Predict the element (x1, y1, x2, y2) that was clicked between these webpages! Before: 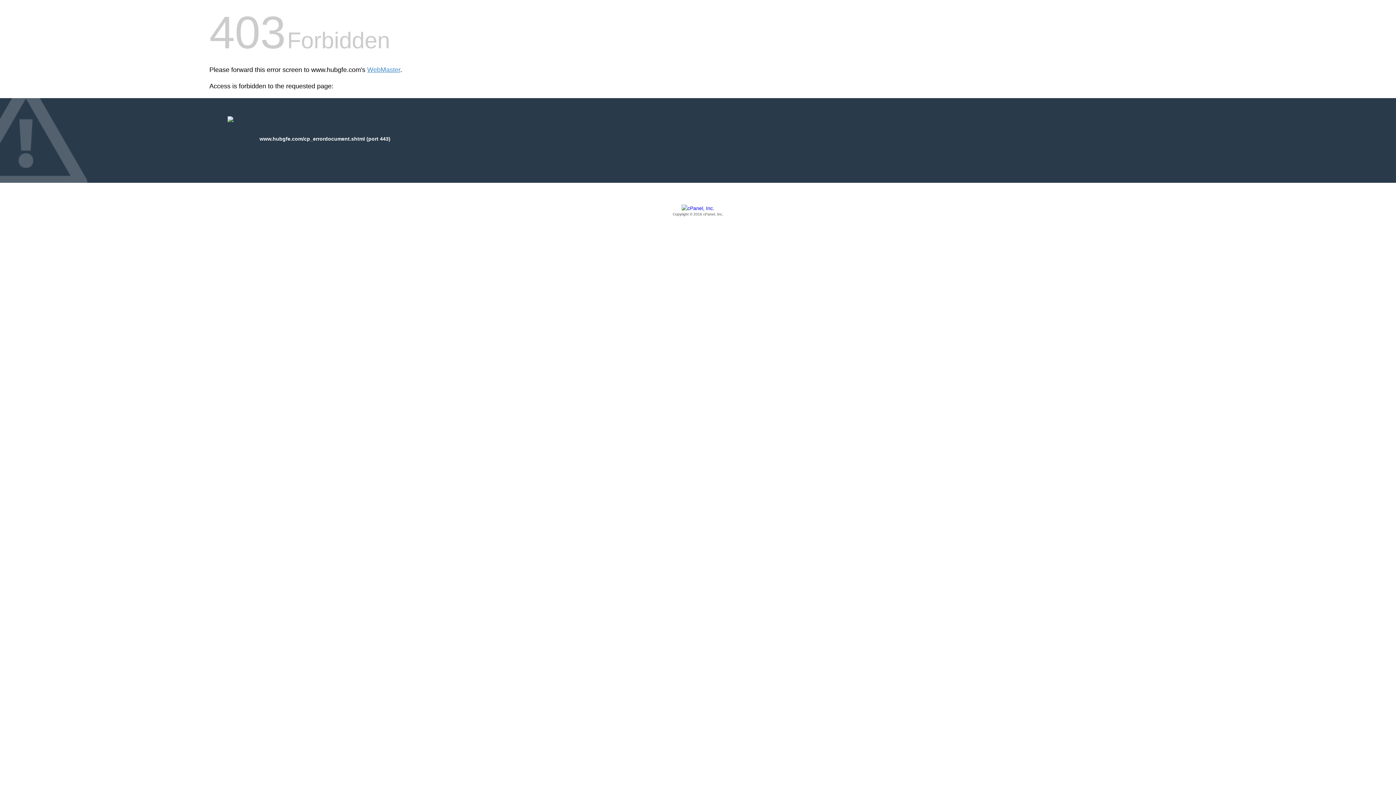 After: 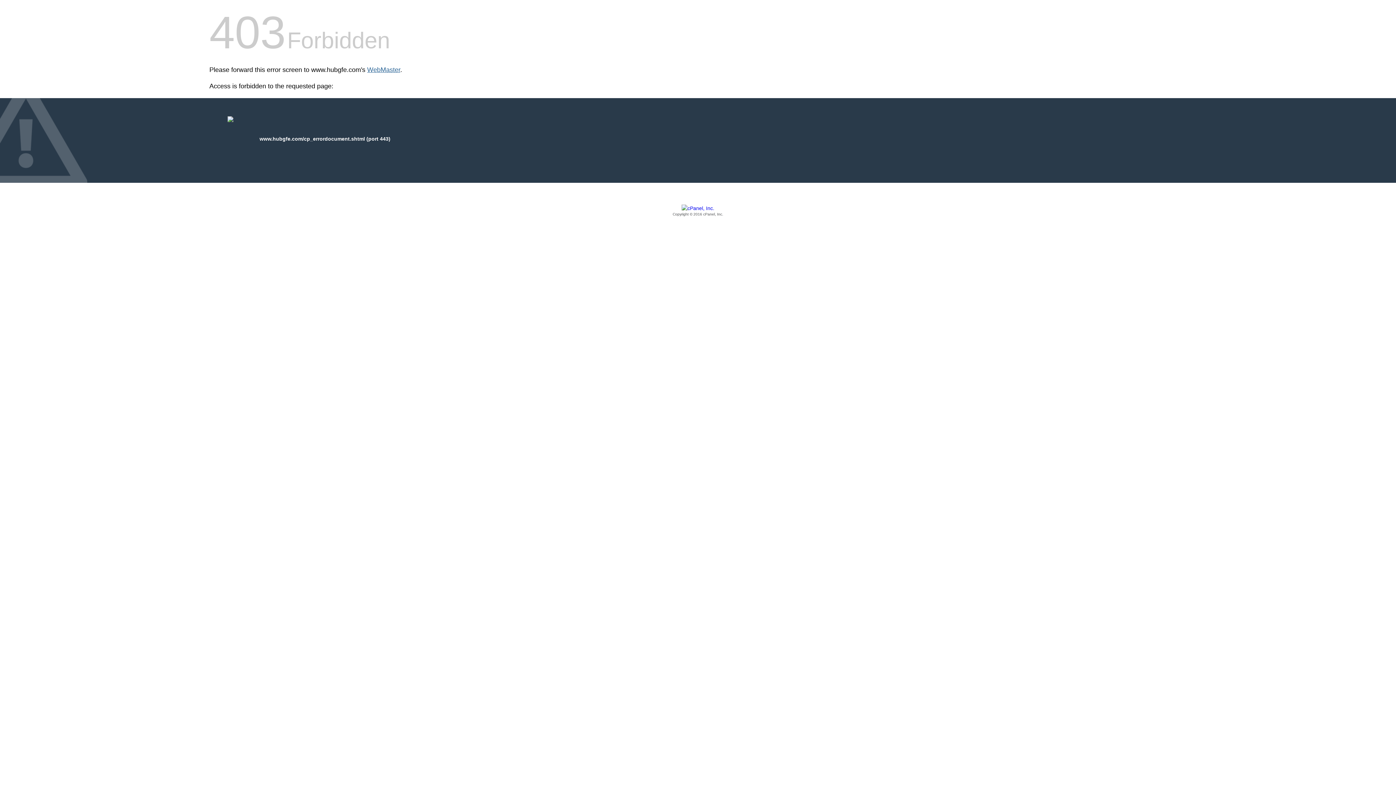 Action: label: WebMaster bbox: (367, 66, 400, 73)